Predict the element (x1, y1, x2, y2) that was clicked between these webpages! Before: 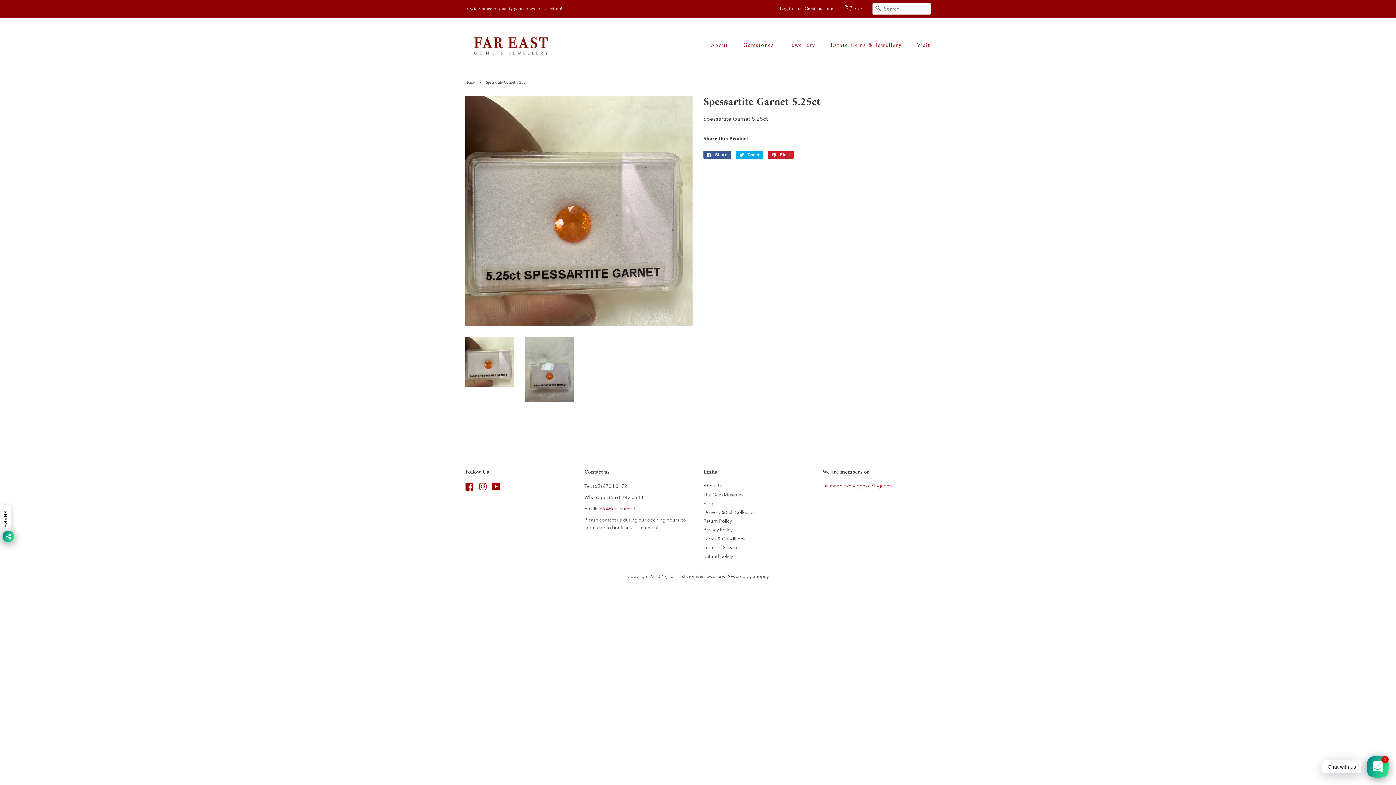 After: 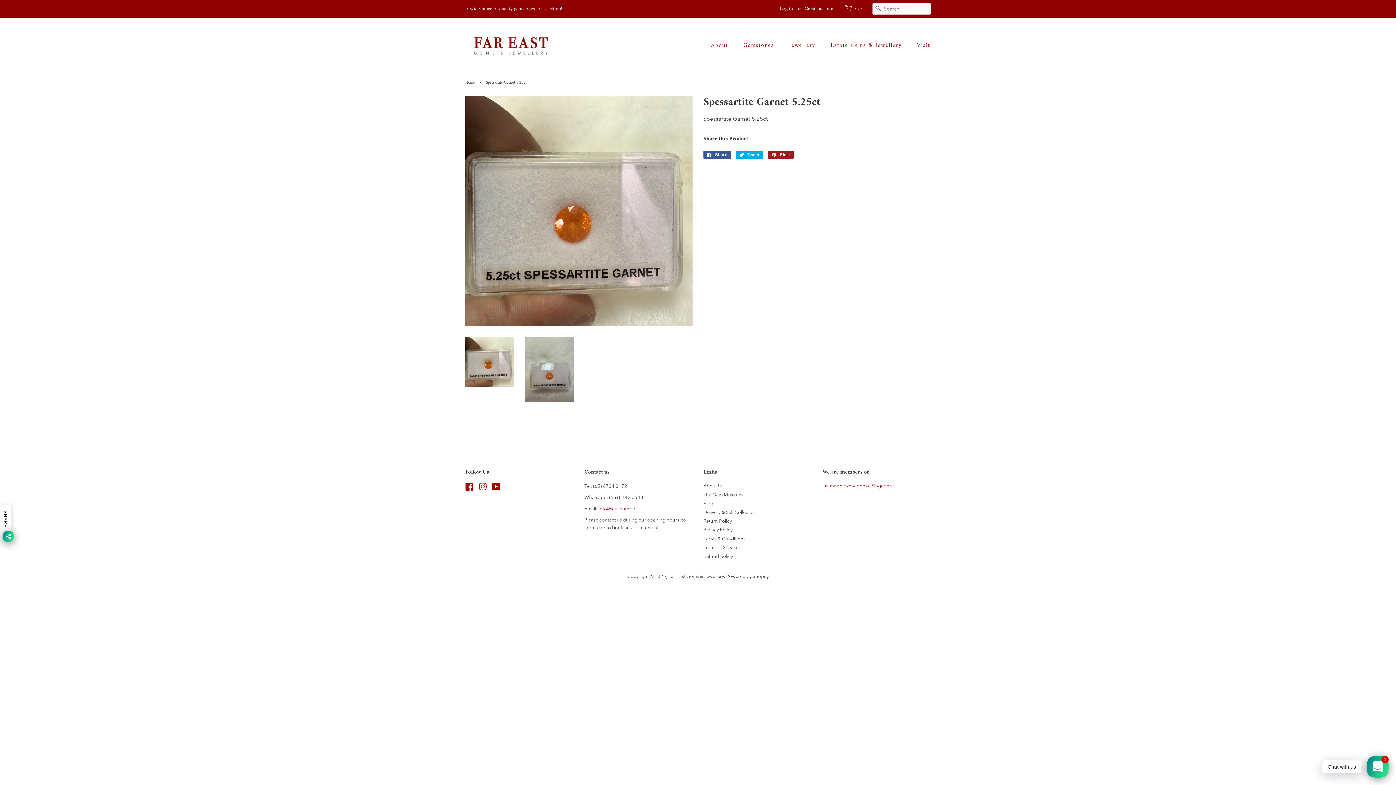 Action: bbox: (768, 150, 793, 158) label:  Pin it
Pin on Pinterest